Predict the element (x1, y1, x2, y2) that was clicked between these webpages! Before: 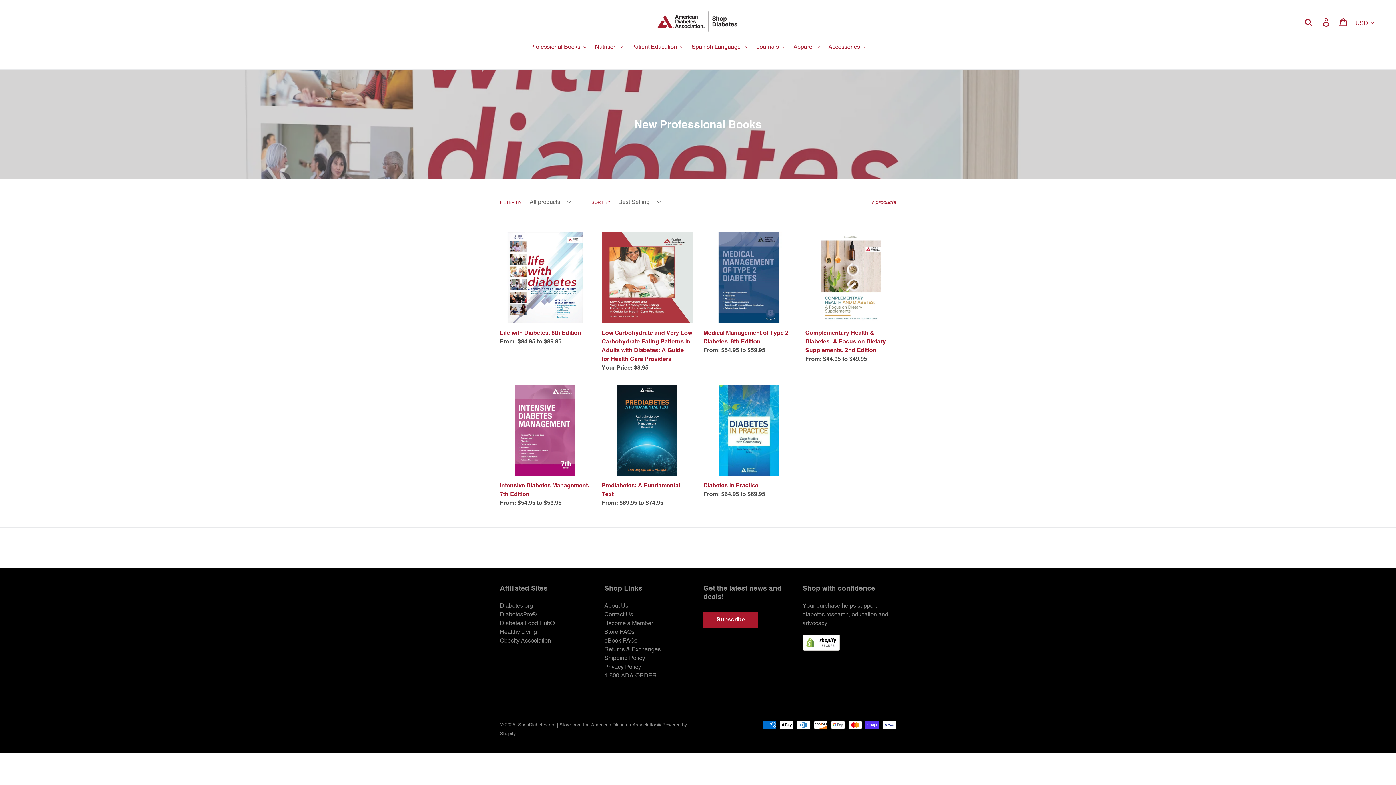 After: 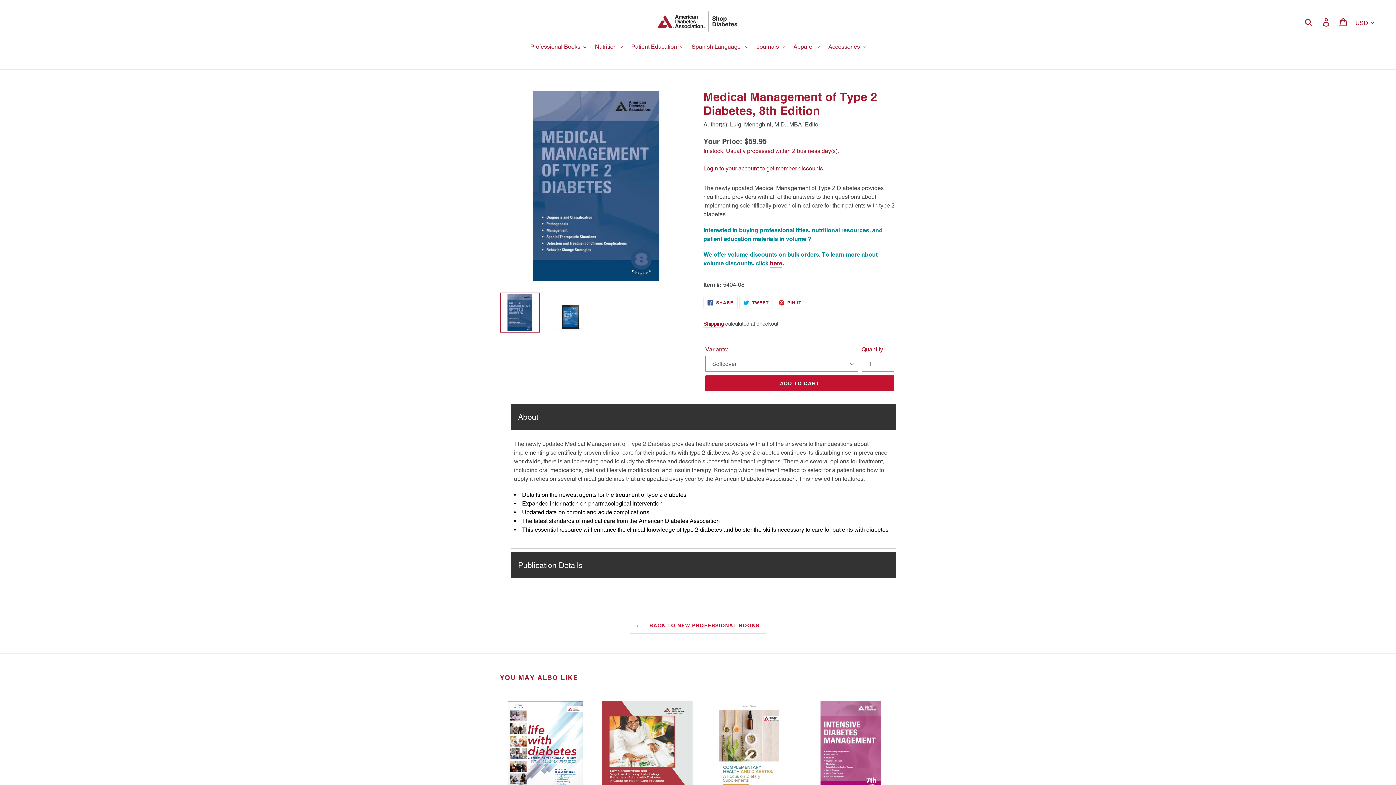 Action: bbox: (703, 232, 794, 354) label: Medical Management of Type 2 Diabetes, 8th Edition